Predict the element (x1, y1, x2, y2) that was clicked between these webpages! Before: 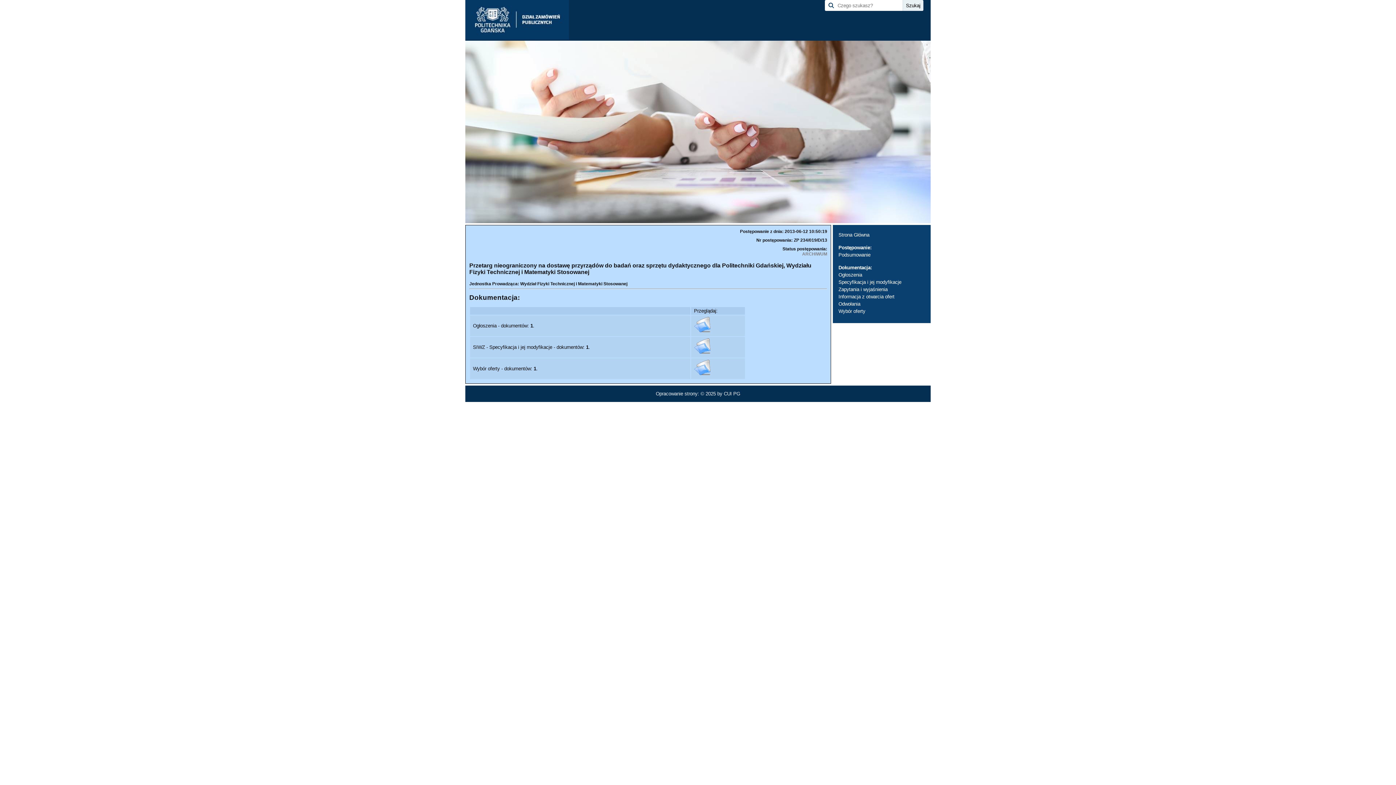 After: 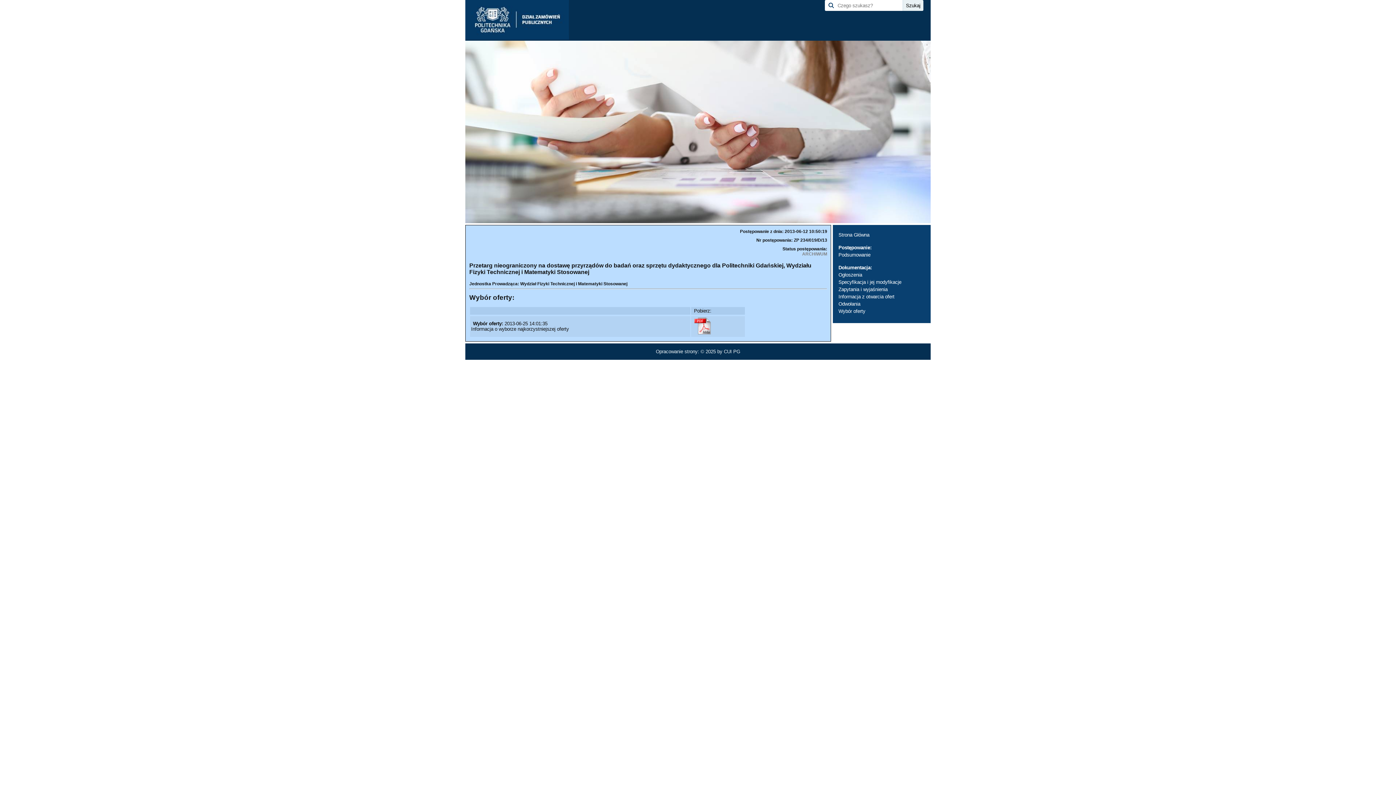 Action: label: Wybór oferty bbox: (838, 308, 865, 314)